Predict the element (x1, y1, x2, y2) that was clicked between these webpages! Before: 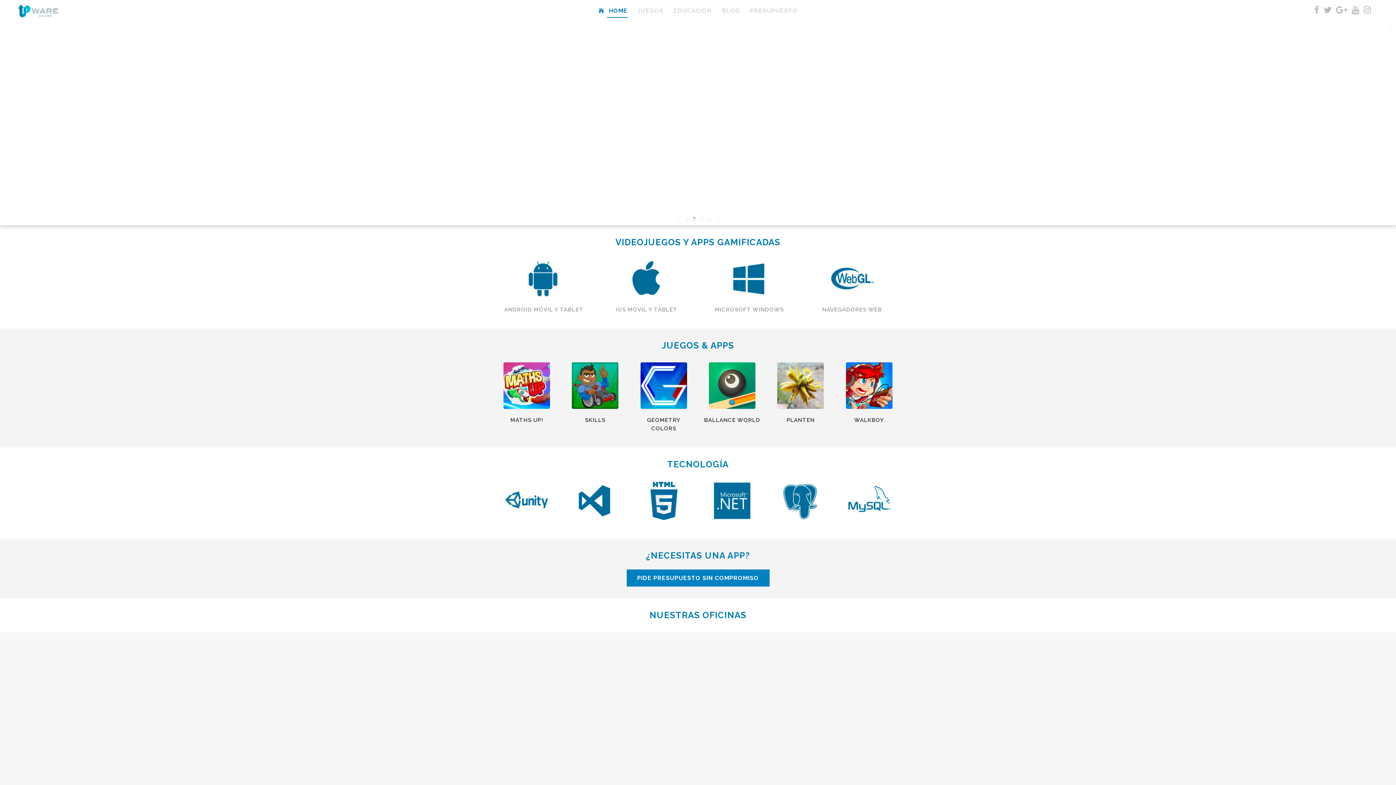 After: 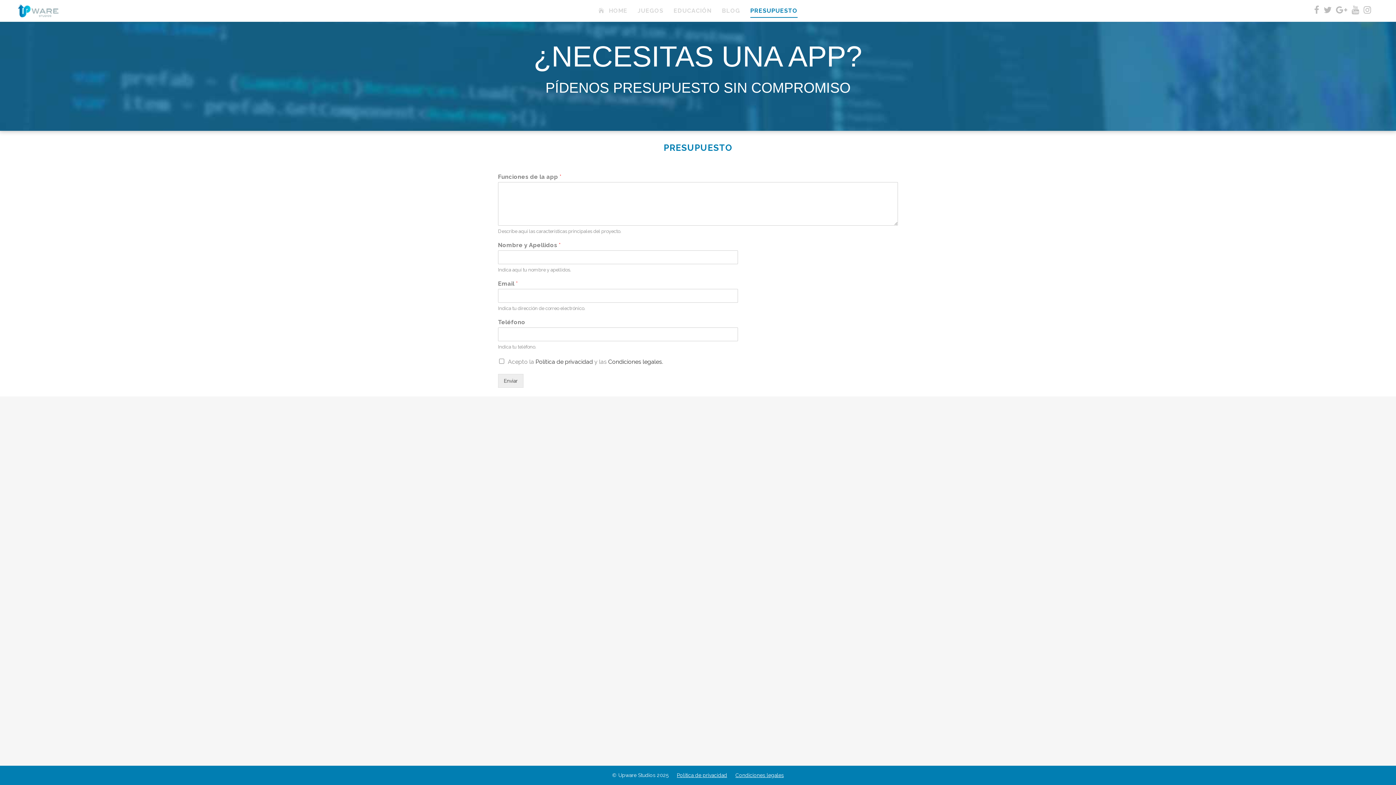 Action: bbox: (829, 257, 875, 263)